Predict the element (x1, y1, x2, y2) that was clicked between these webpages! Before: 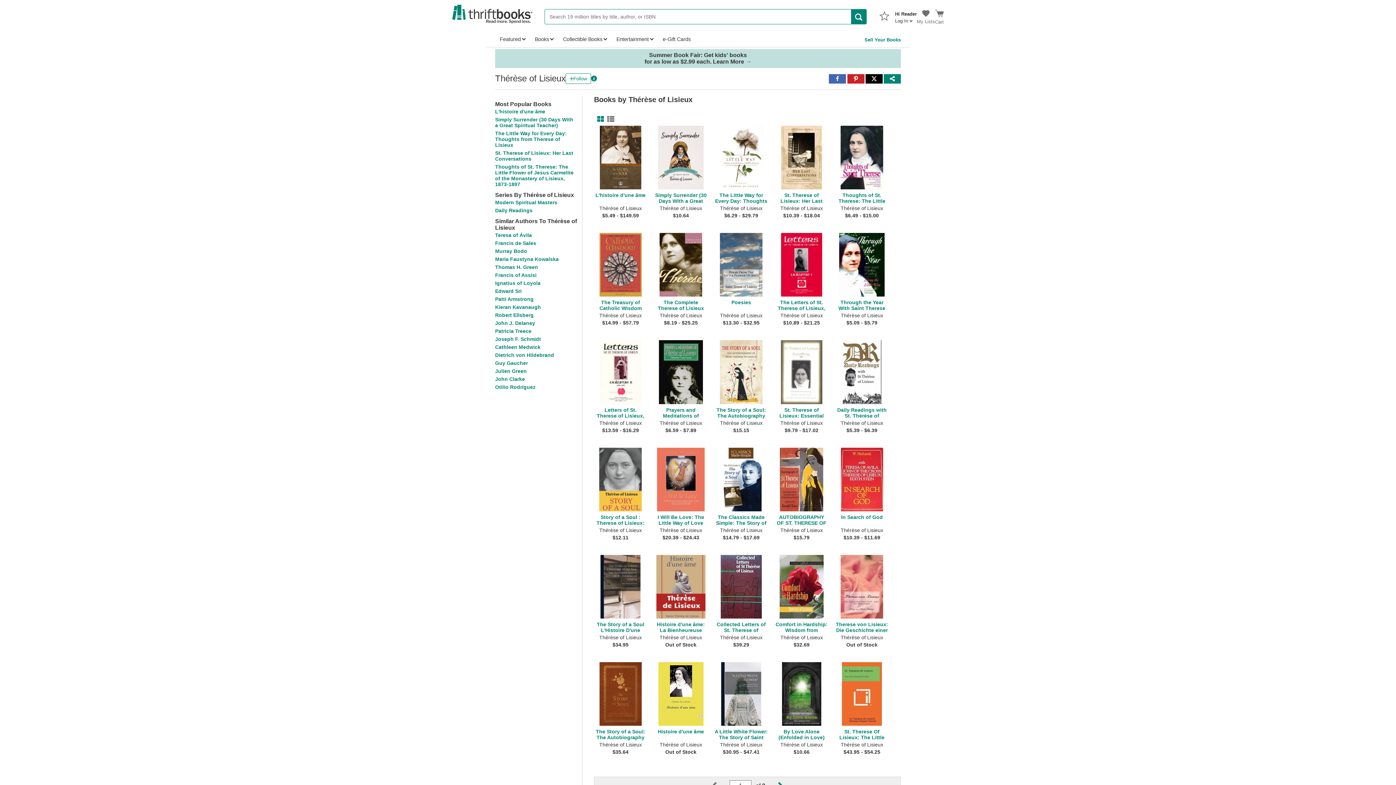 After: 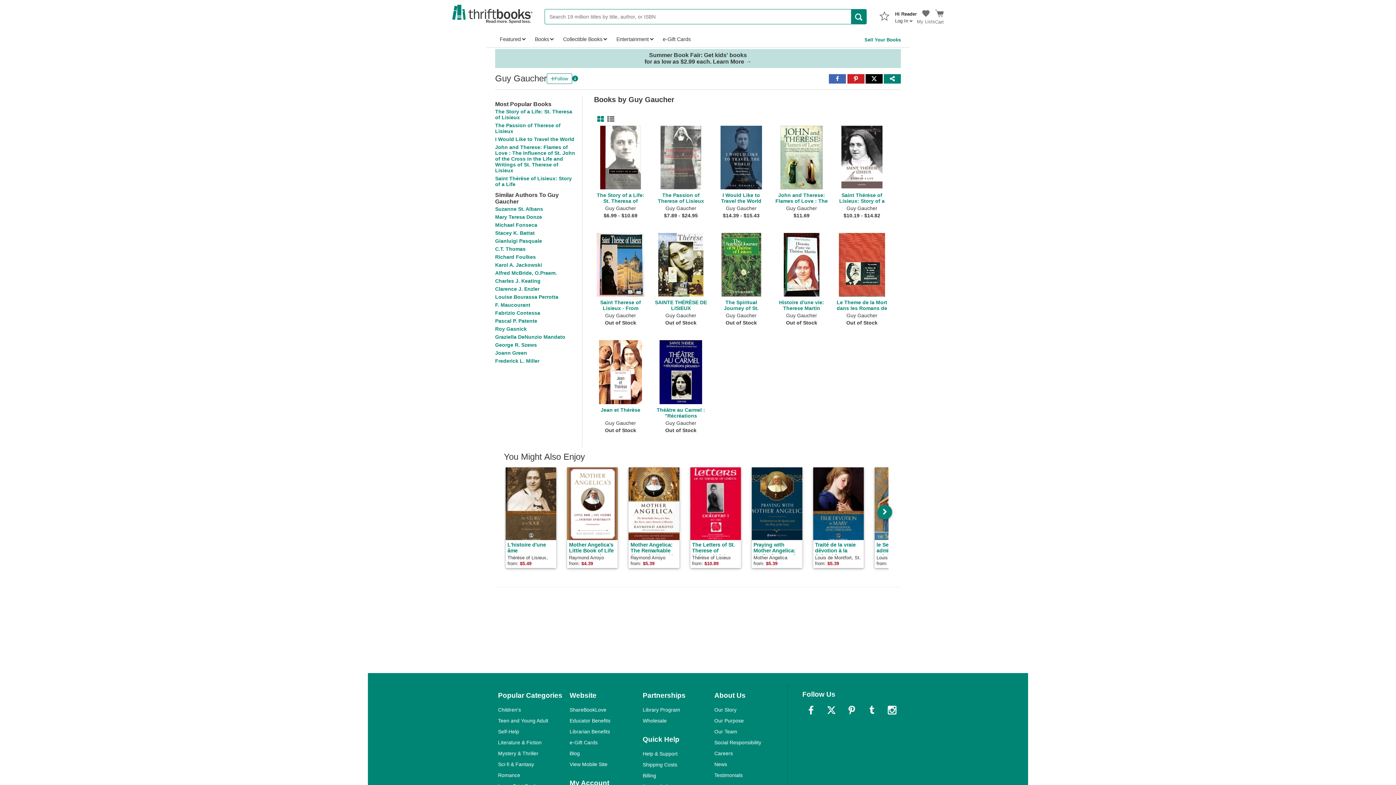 Action: bbox: (495, 360, 528, 366) label: Guy Gaucher